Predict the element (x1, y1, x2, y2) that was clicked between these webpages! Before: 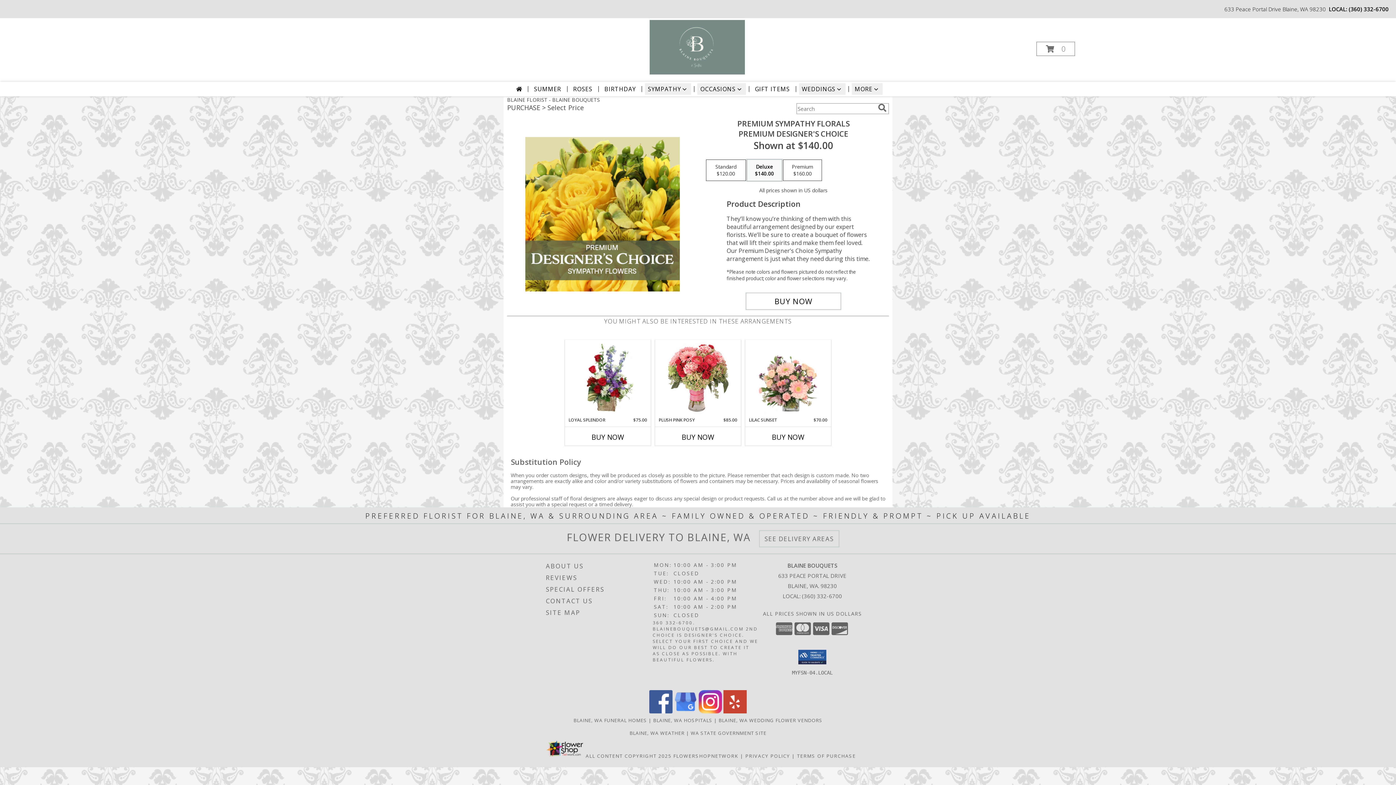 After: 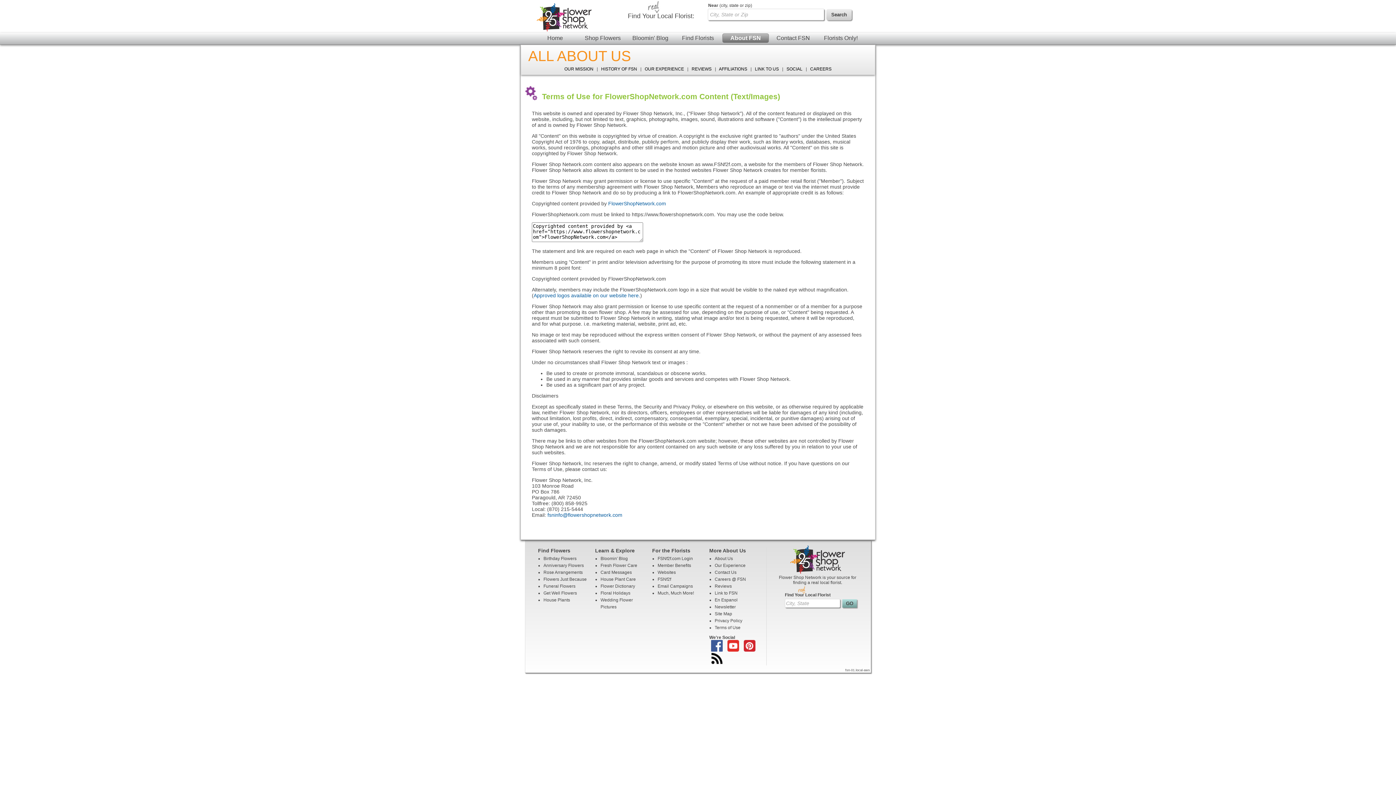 Action: bbox: (585, 752, 671, 759) label: Open Flower shop network terms of use in new window